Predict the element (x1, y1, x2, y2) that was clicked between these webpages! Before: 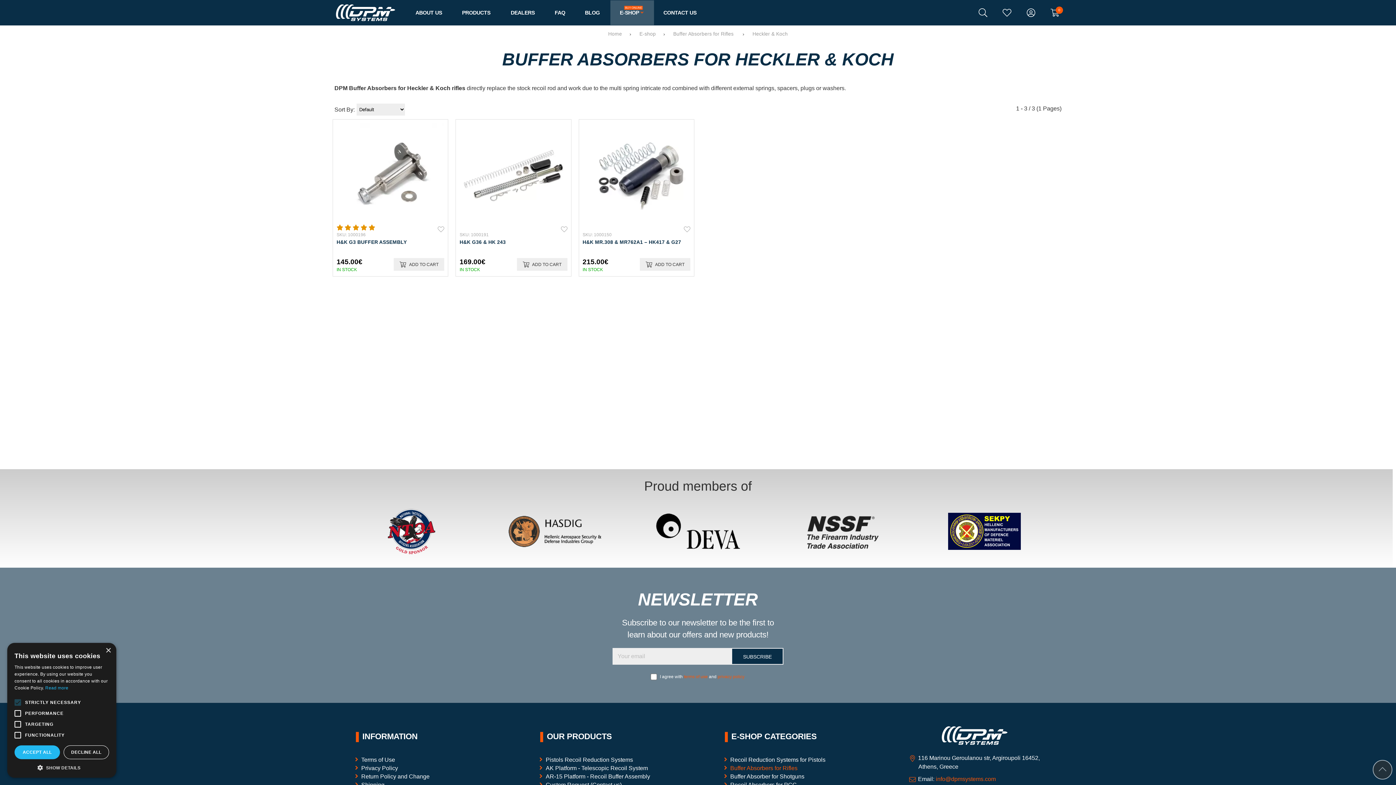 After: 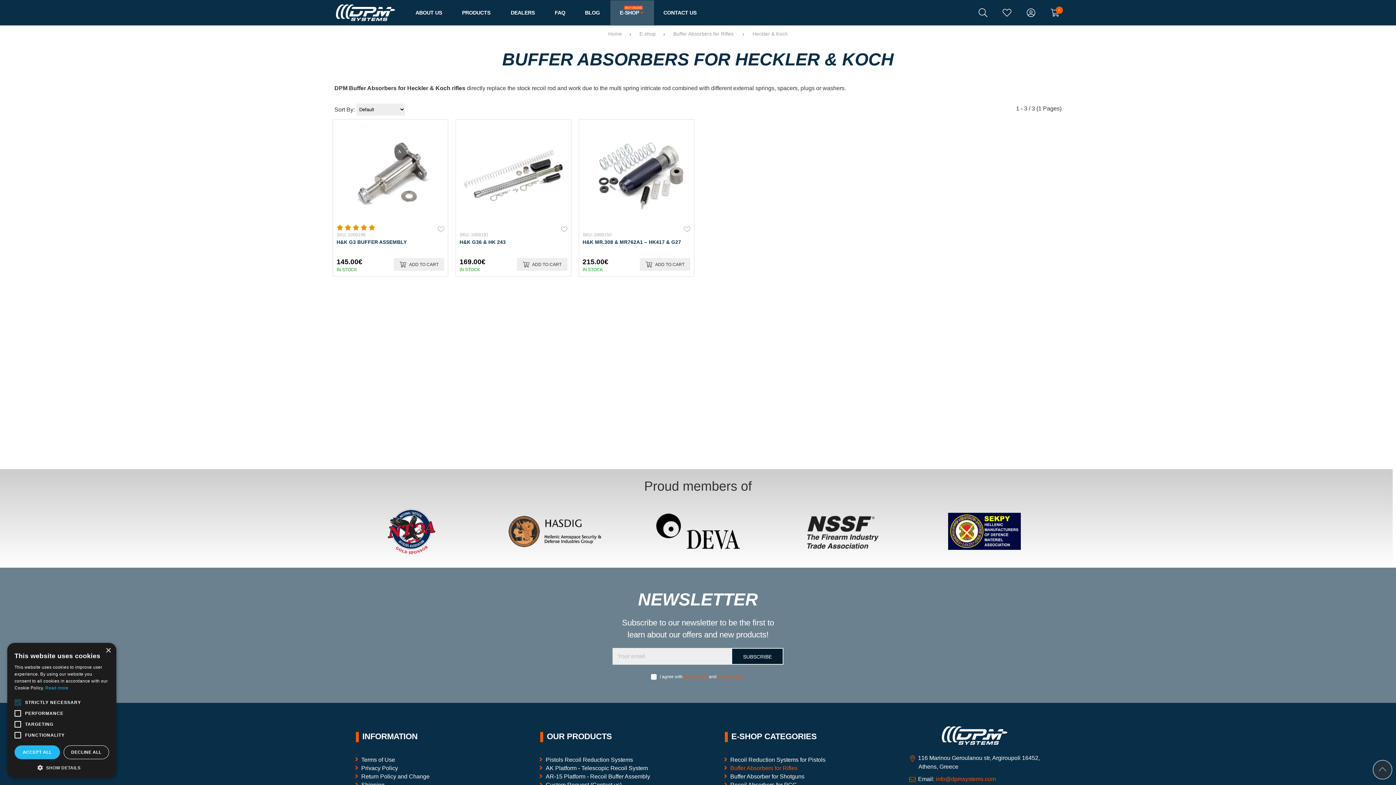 Action: label: SUBSCRIBE bbox: (732, 649, 782, 664)